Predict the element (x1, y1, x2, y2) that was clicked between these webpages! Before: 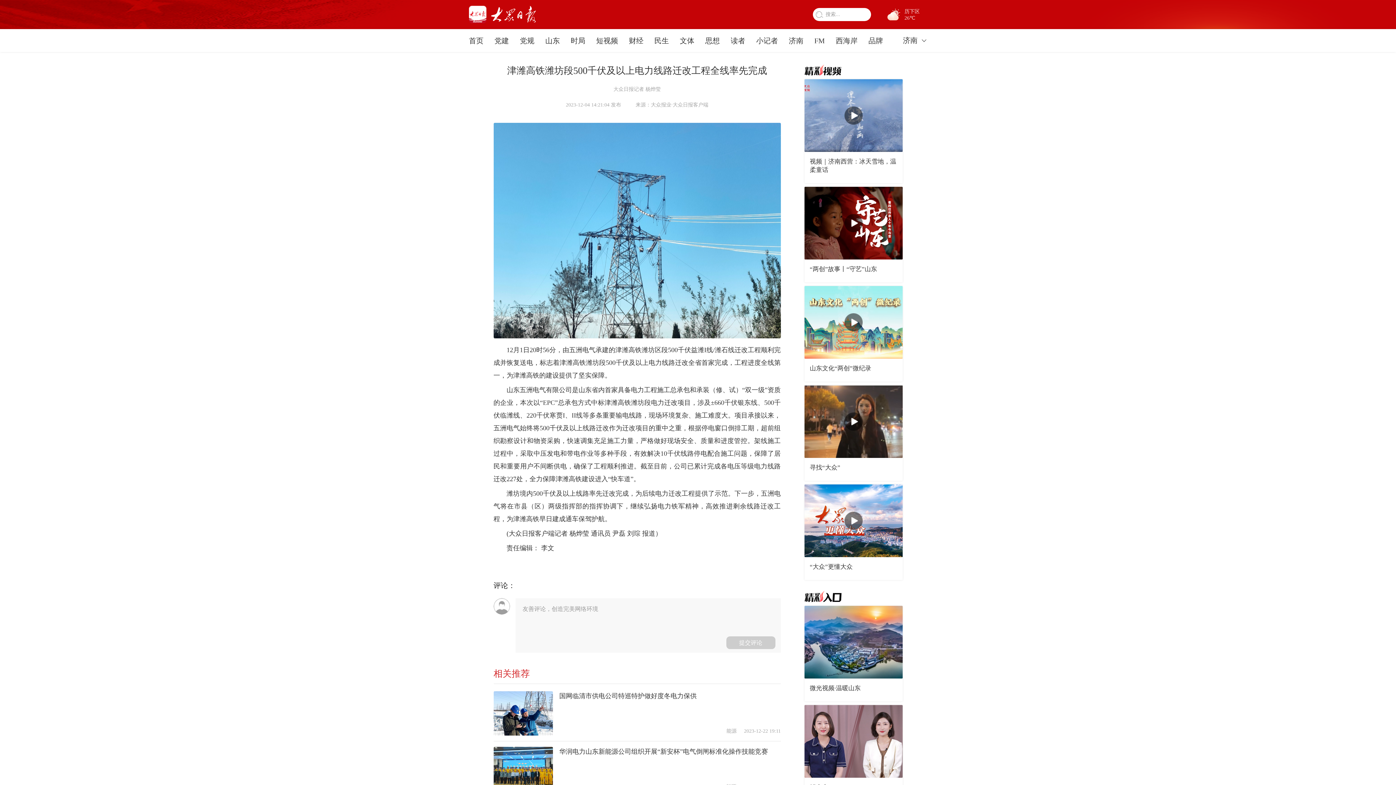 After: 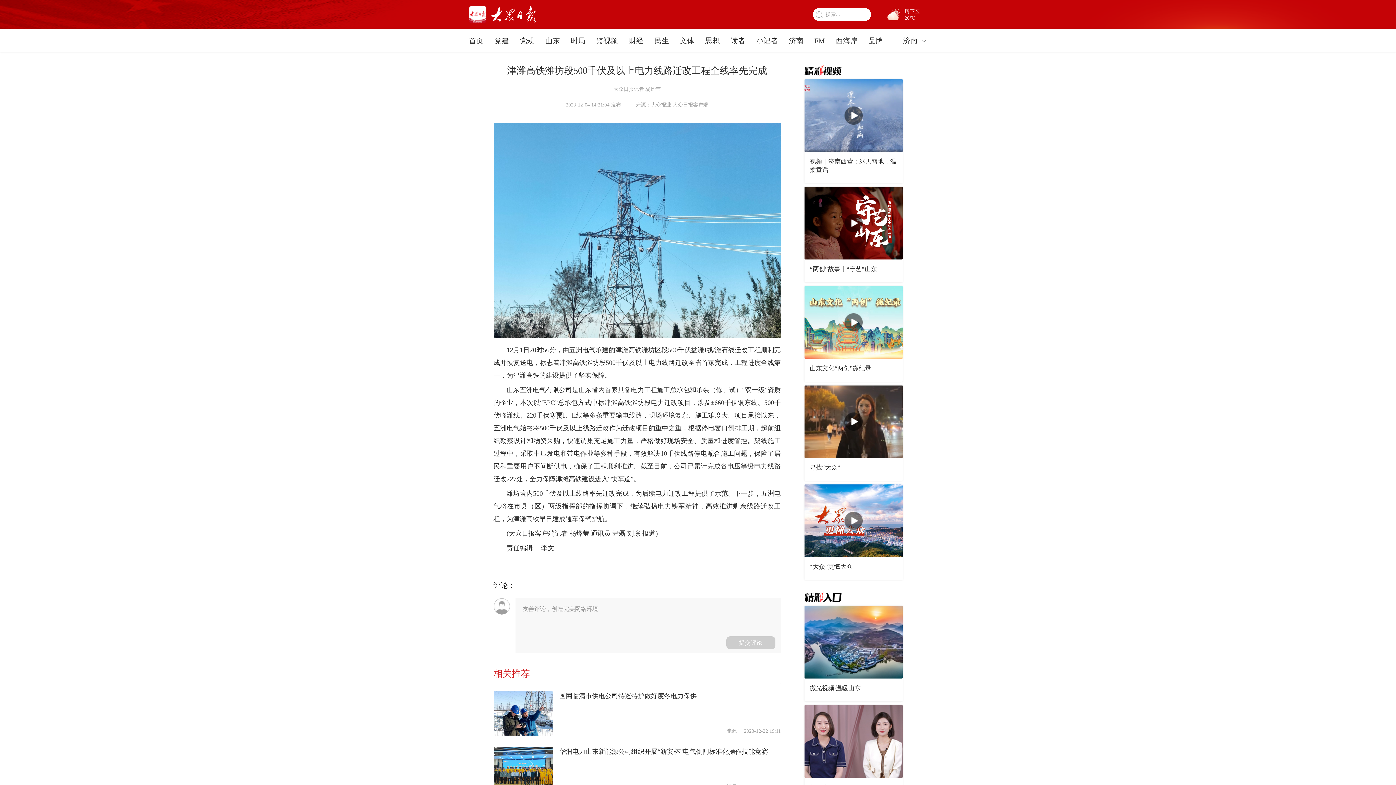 Action: bbox: (804, 705, 902, 778)